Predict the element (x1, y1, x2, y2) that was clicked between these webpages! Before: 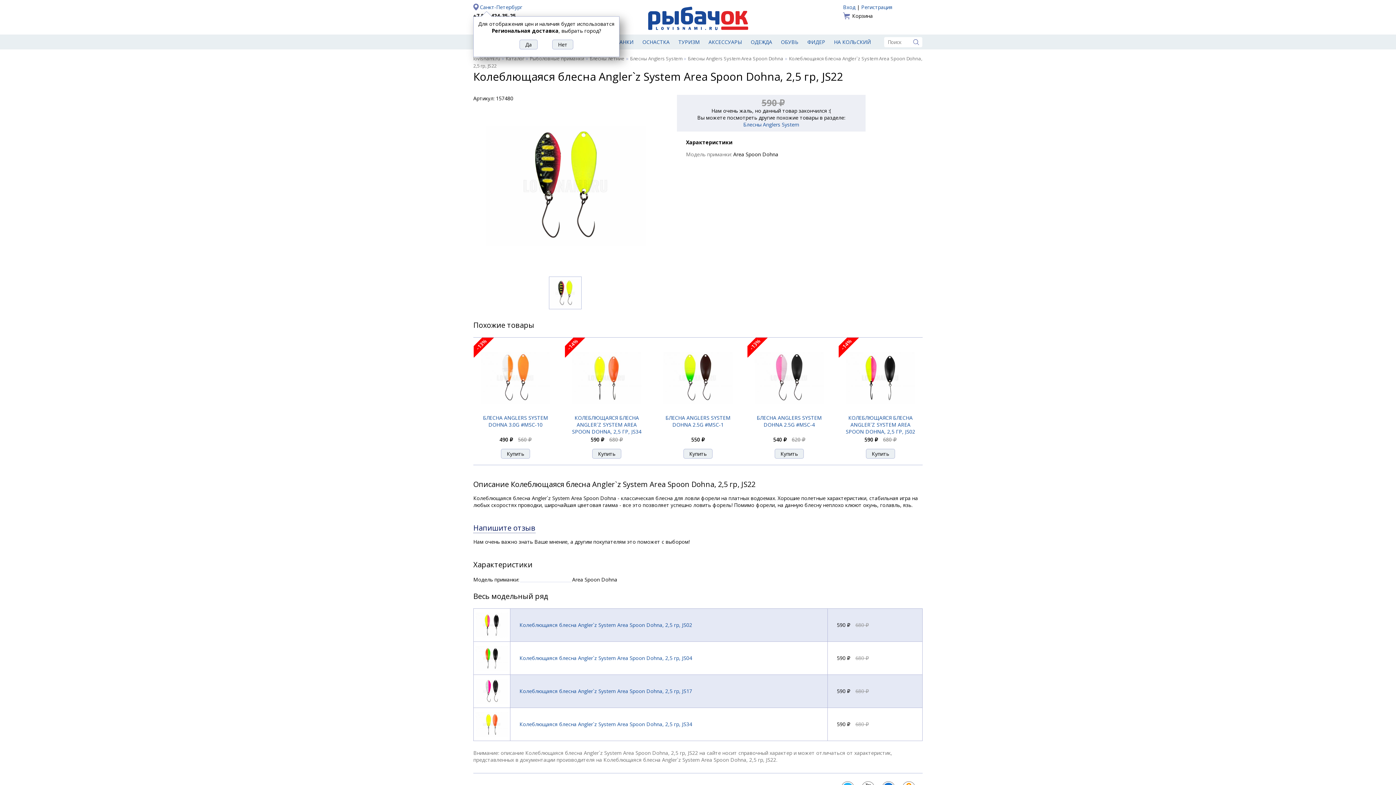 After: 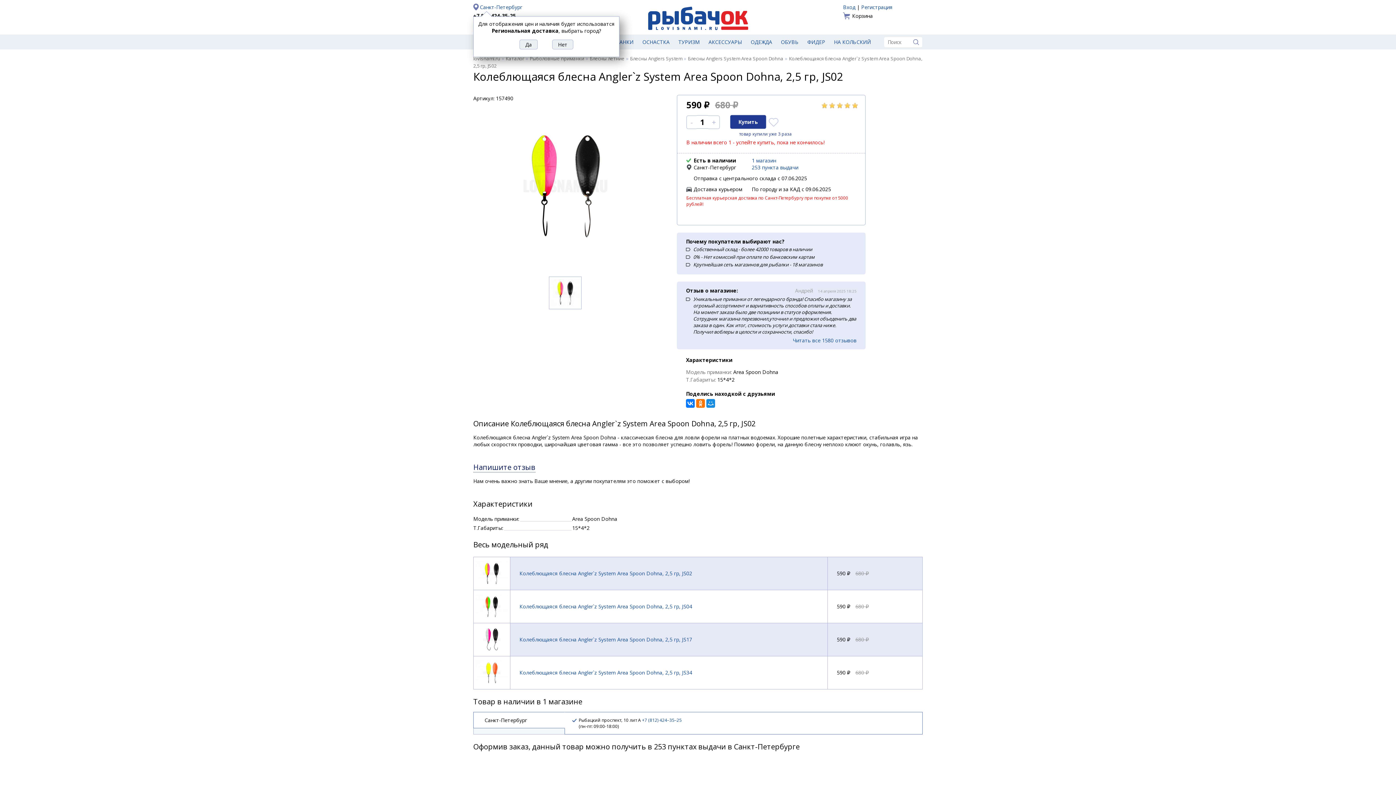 Action: bbox: (473, 636, 510, 643)